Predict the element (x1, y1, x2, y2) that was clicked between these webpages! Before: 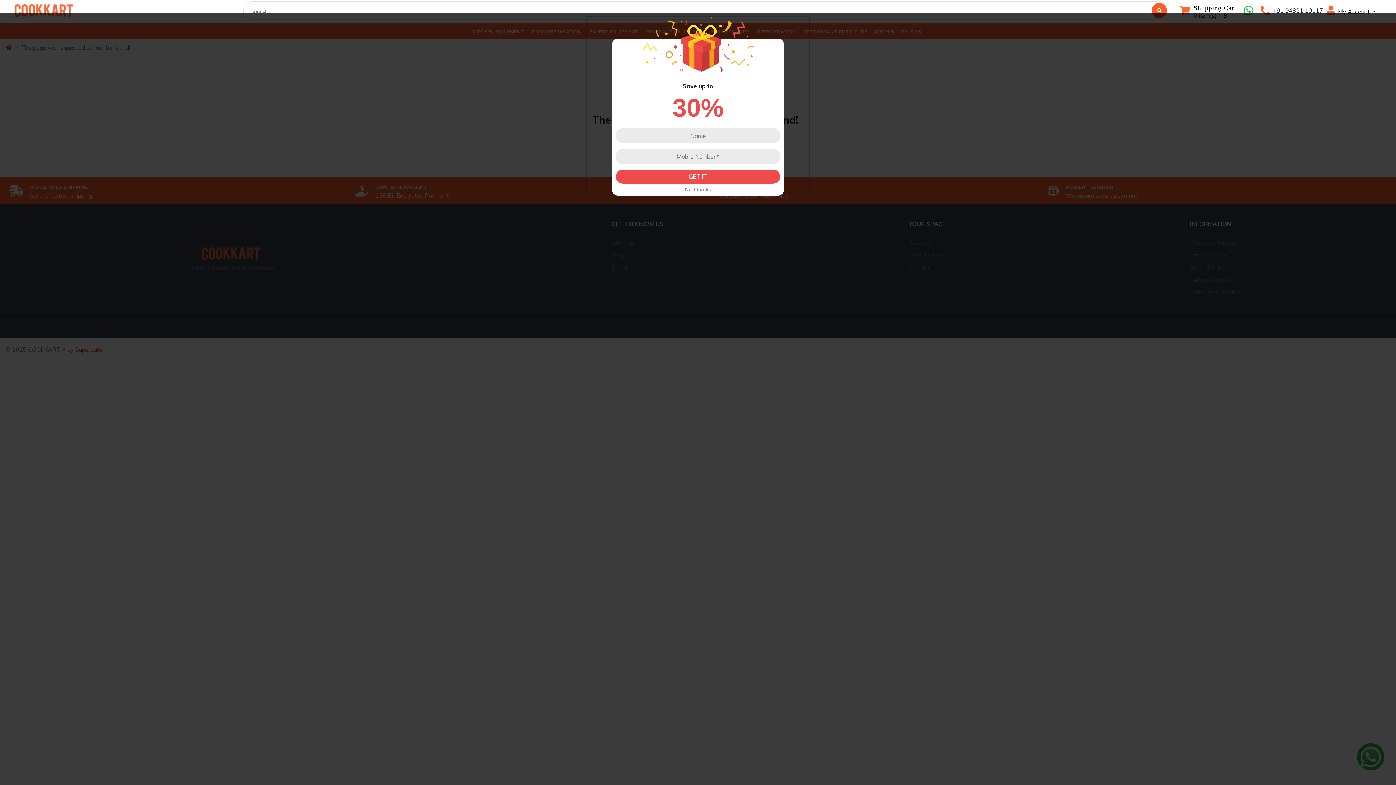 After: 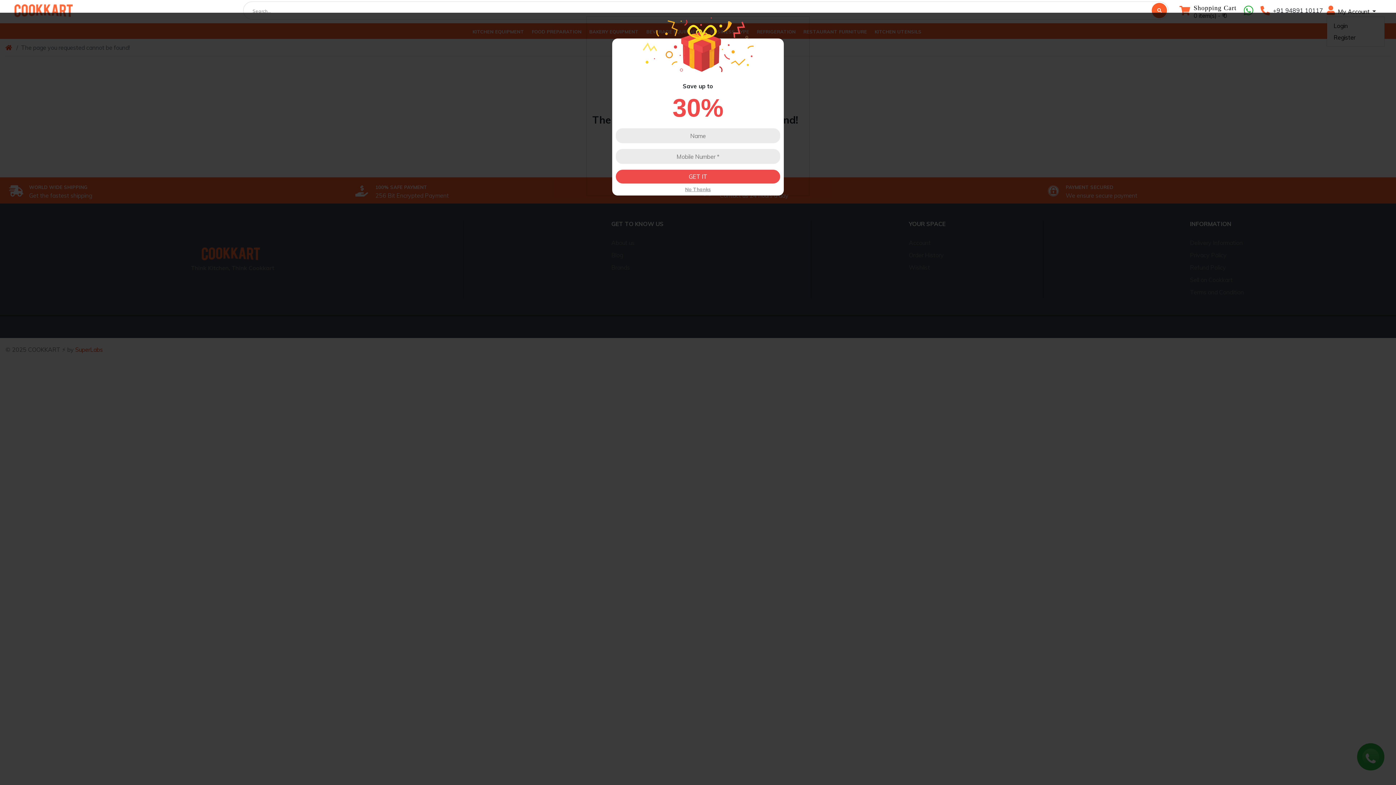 Action: bbox: (1327, 5, 1376, 15) label:  My Account 